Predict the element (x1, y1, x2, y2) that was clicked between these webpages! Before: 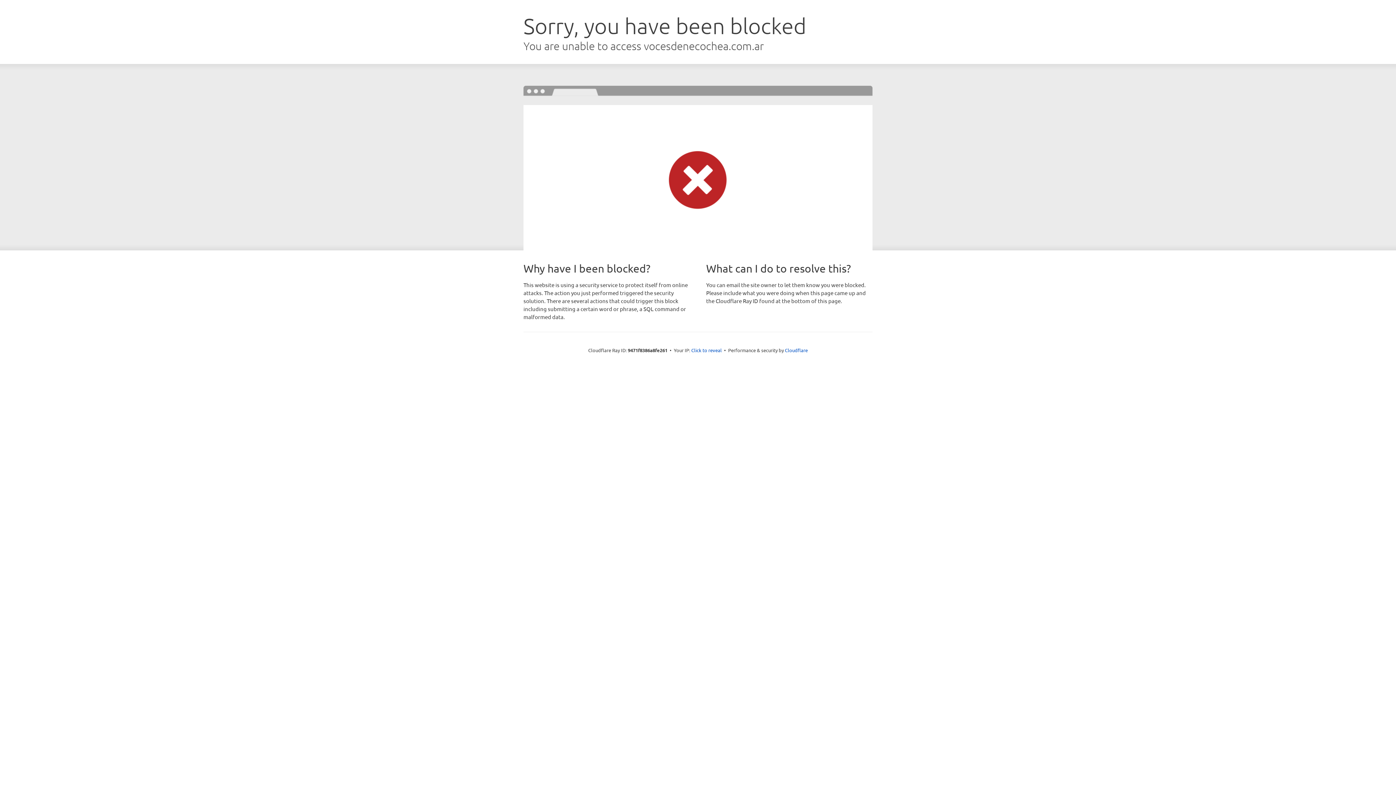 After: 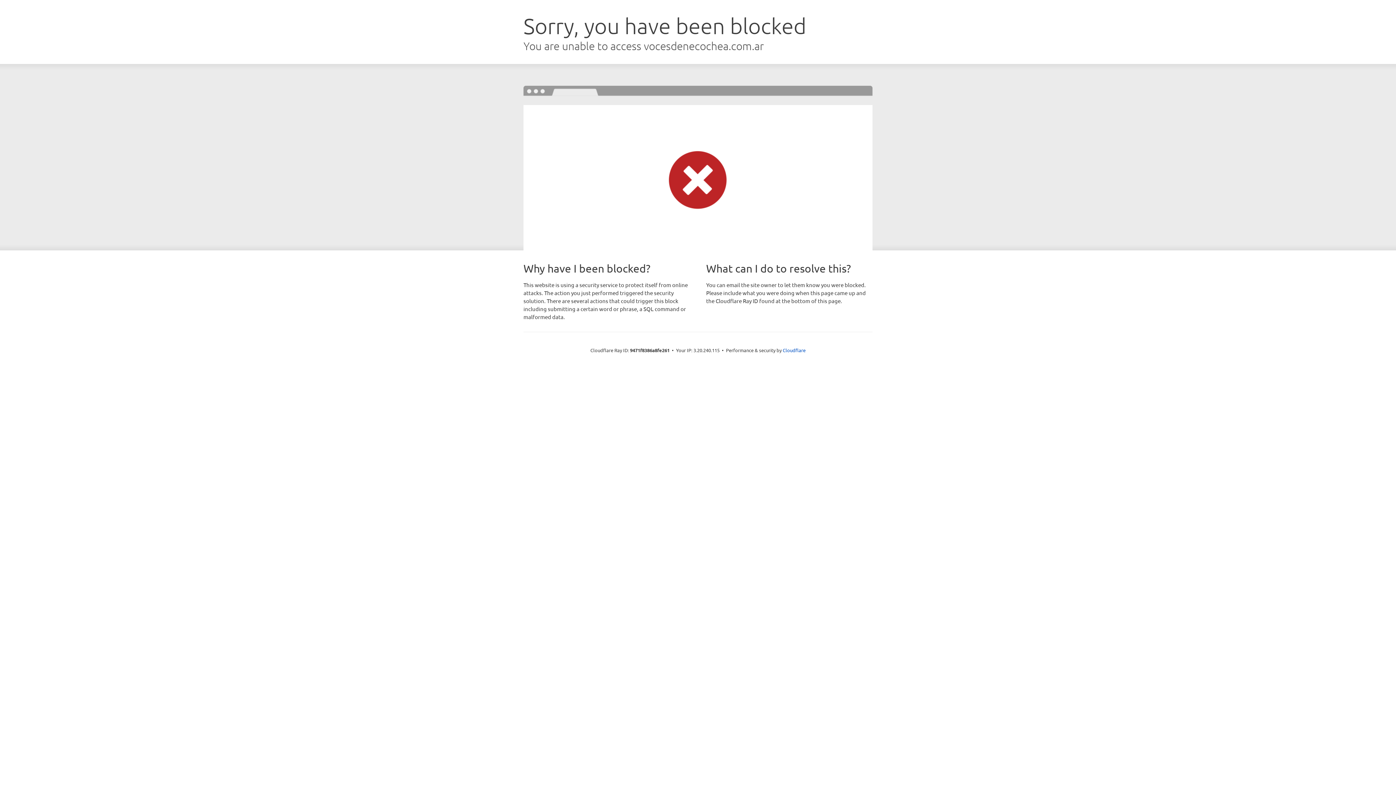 Action: bbox: (691, 346, 722, 353) label: Click to reveal